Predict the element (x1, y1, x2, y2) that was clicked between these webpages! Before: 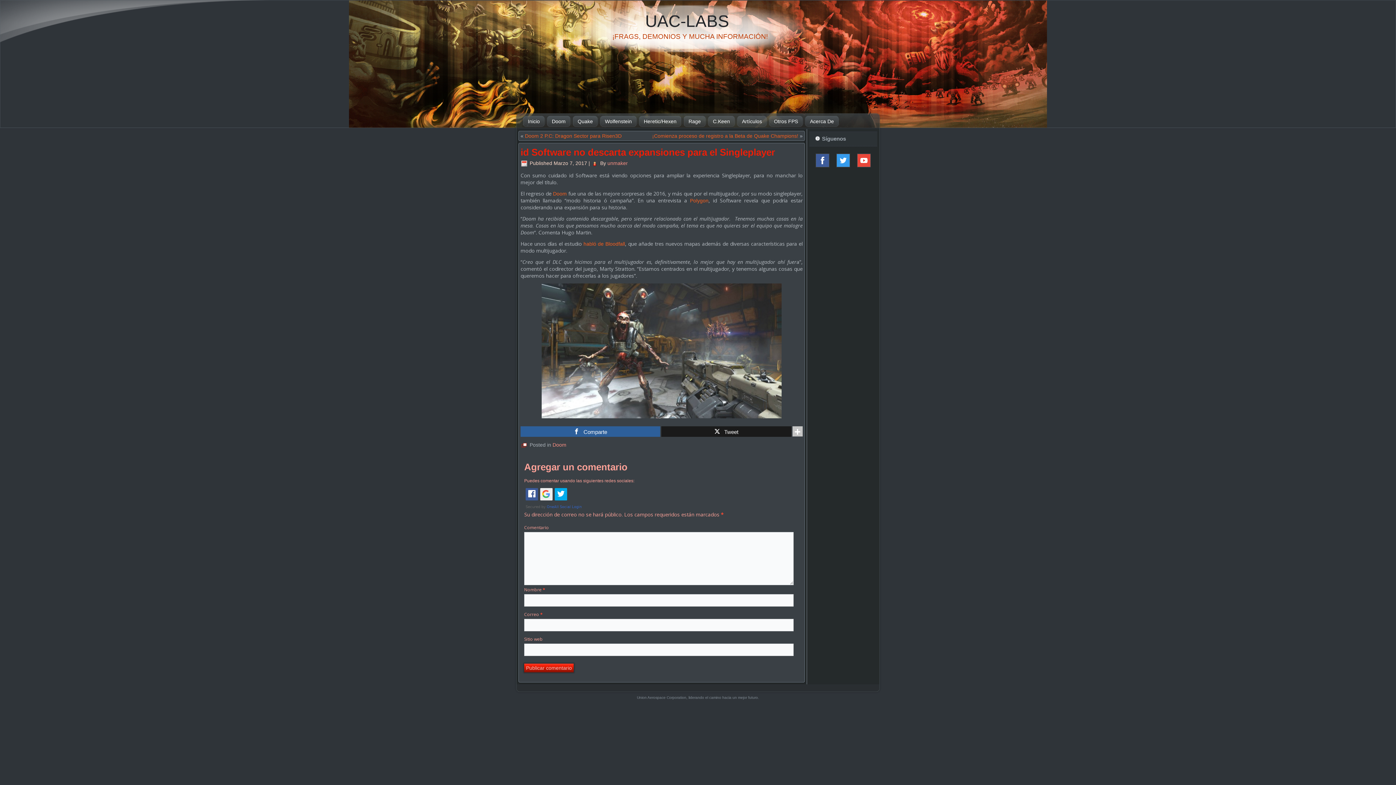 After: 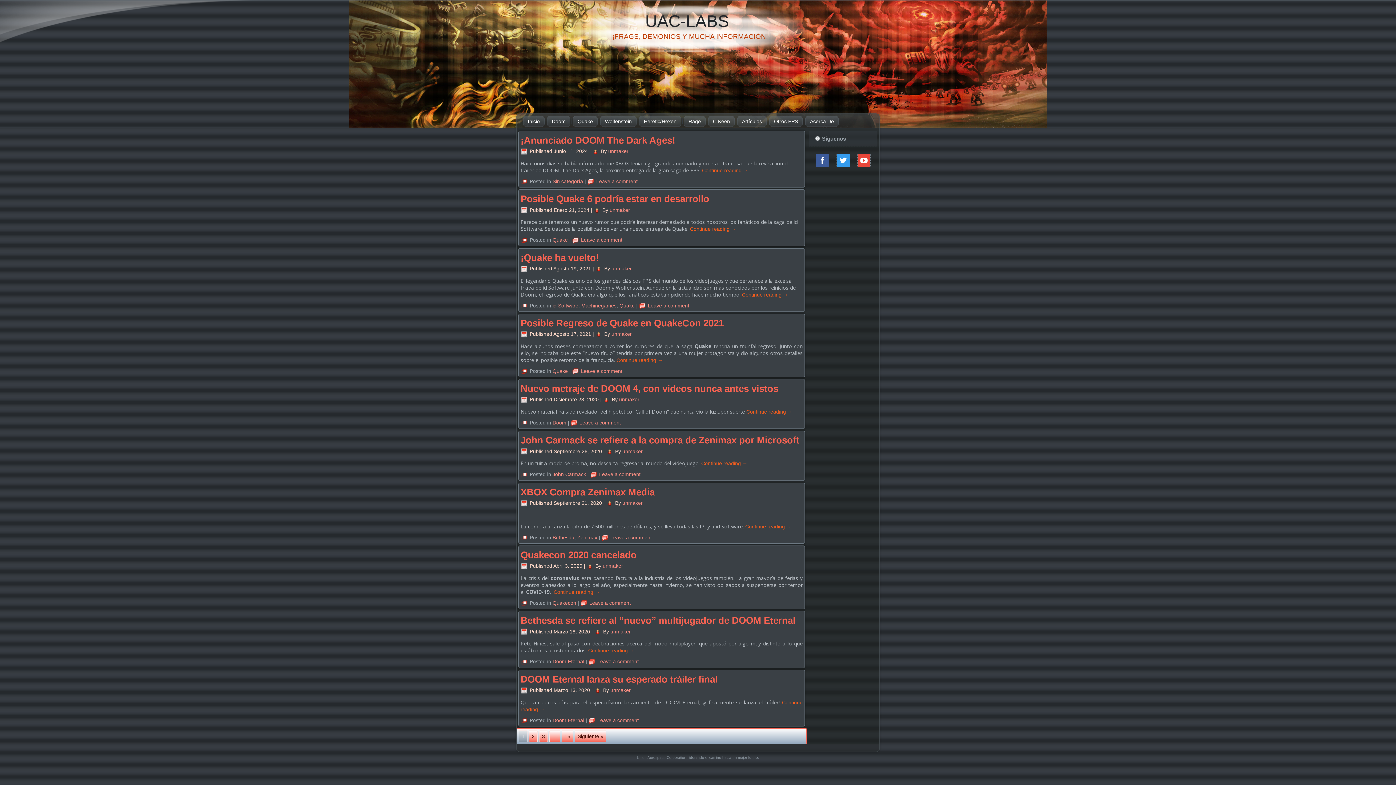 Action: label: UAC-LABS bbox: (645, 11, 729, 30)